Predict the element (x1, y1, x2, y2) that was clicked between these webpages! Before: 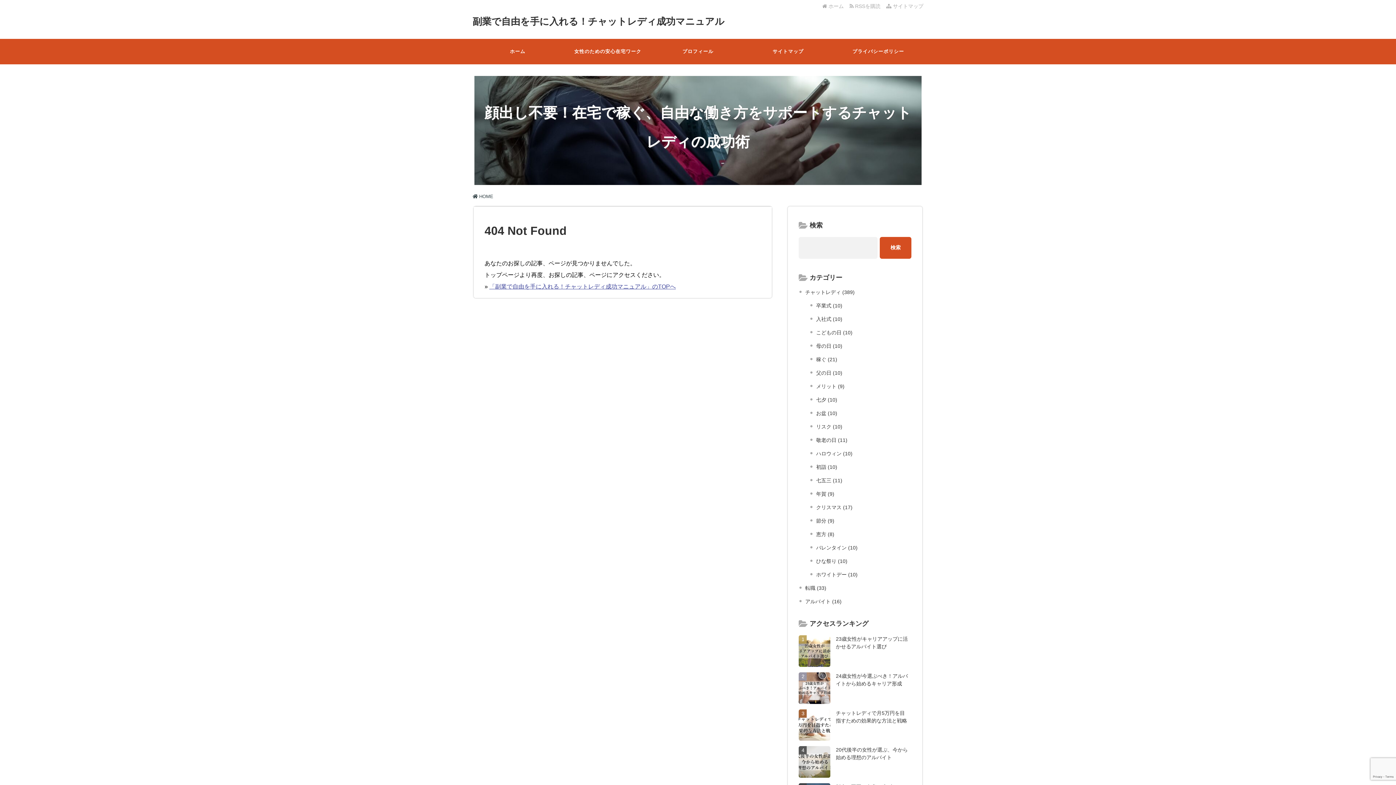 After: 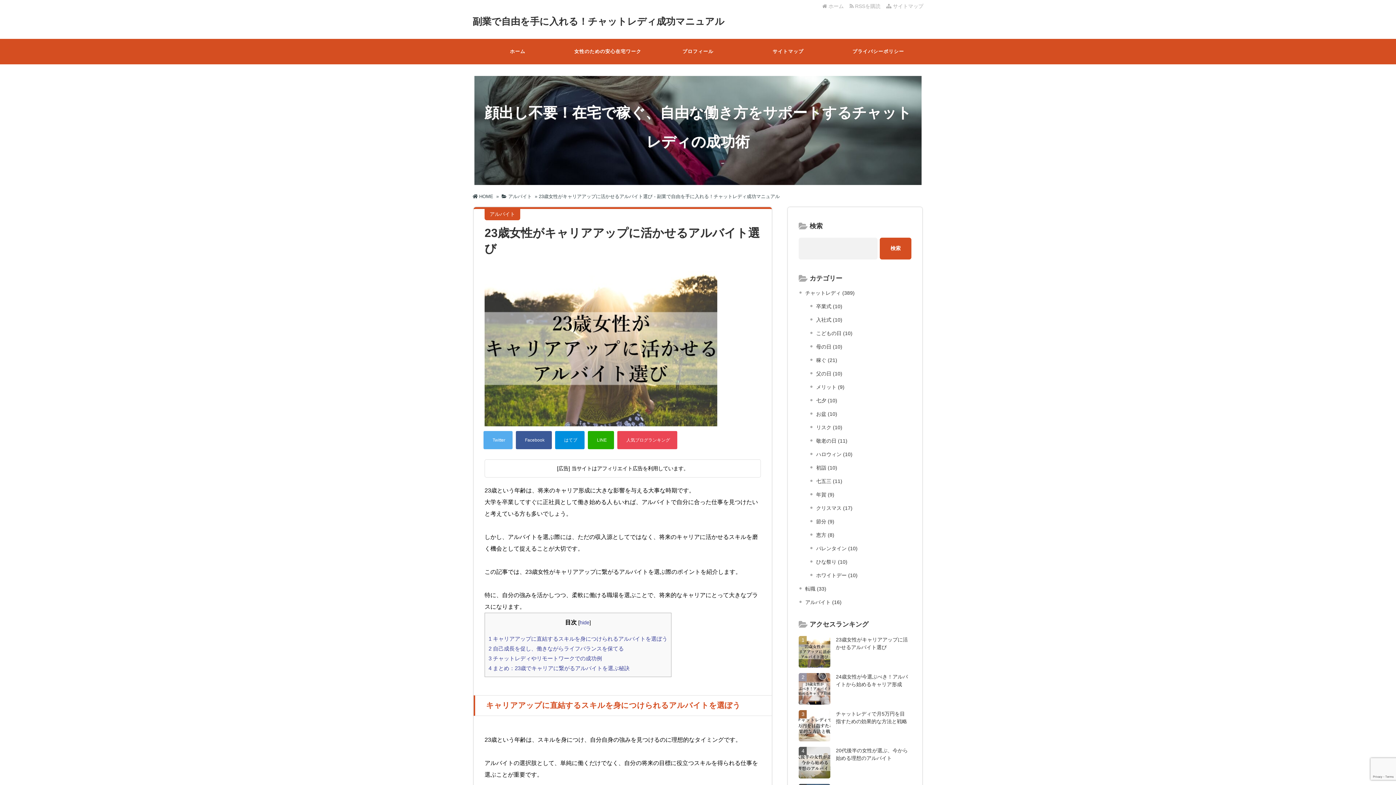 Action: label: 1
23歳女性がキャリアアップに活かせるアルバイト選び bbox: (798, 635, 911, 667)